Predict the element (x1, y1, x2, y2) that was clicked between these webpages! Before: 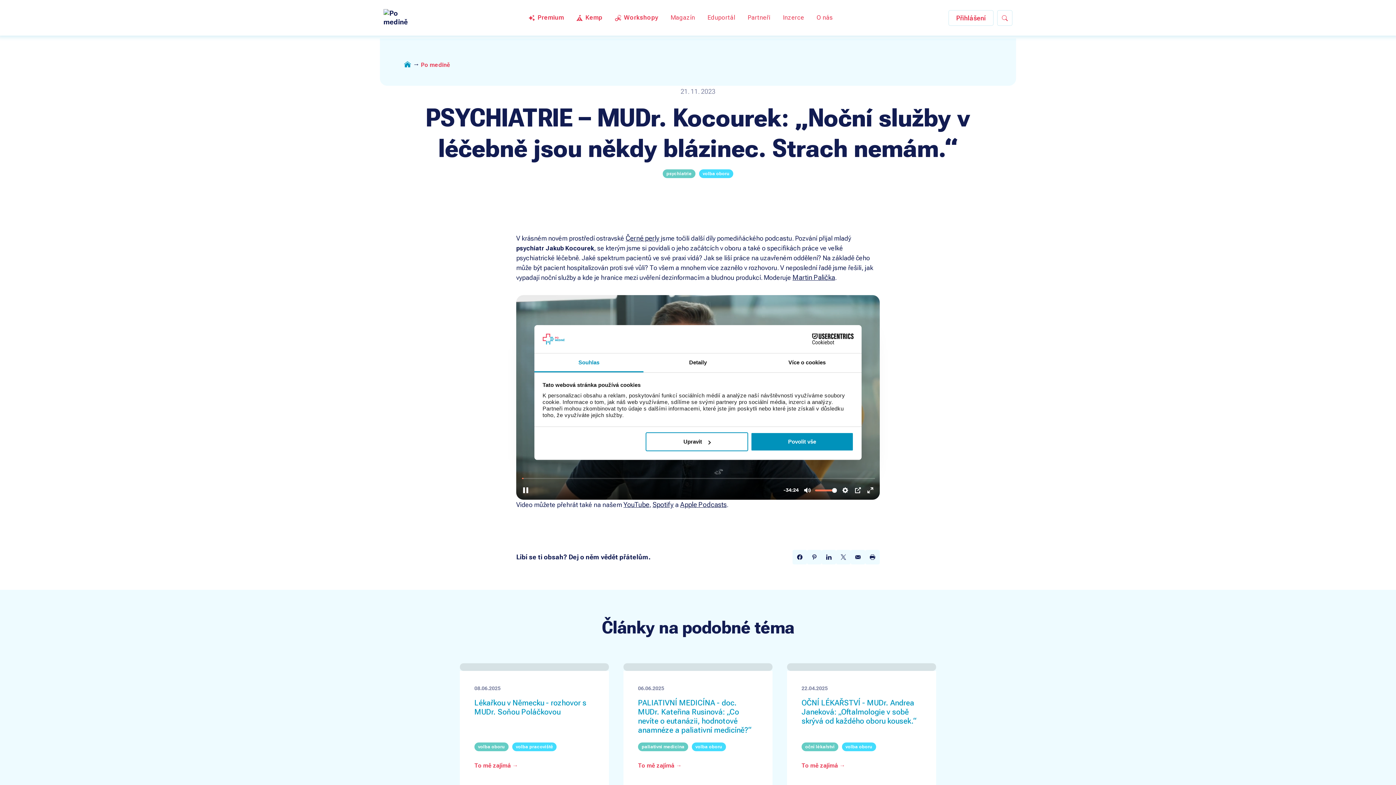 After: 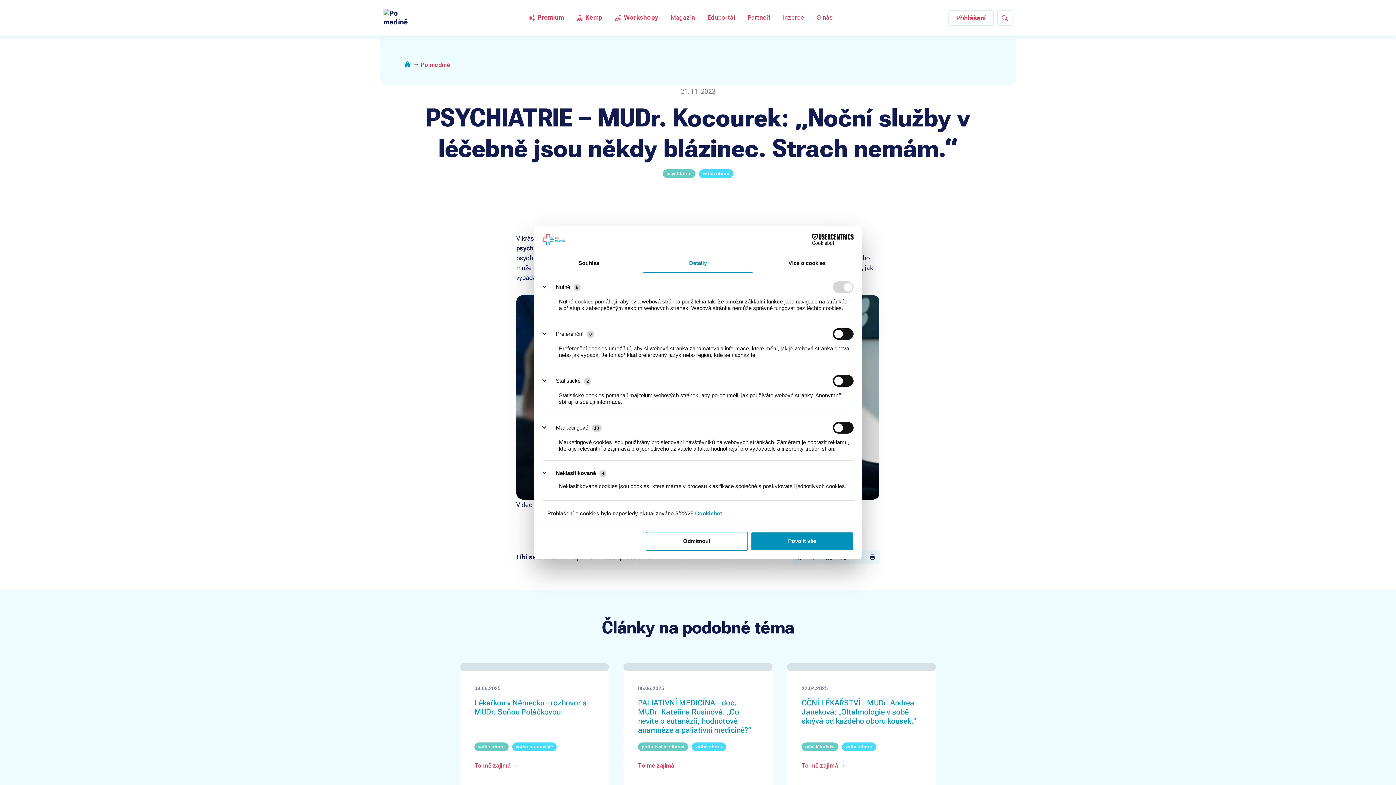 Action: label: Detaily bbox: (643, 353, 752, 372)